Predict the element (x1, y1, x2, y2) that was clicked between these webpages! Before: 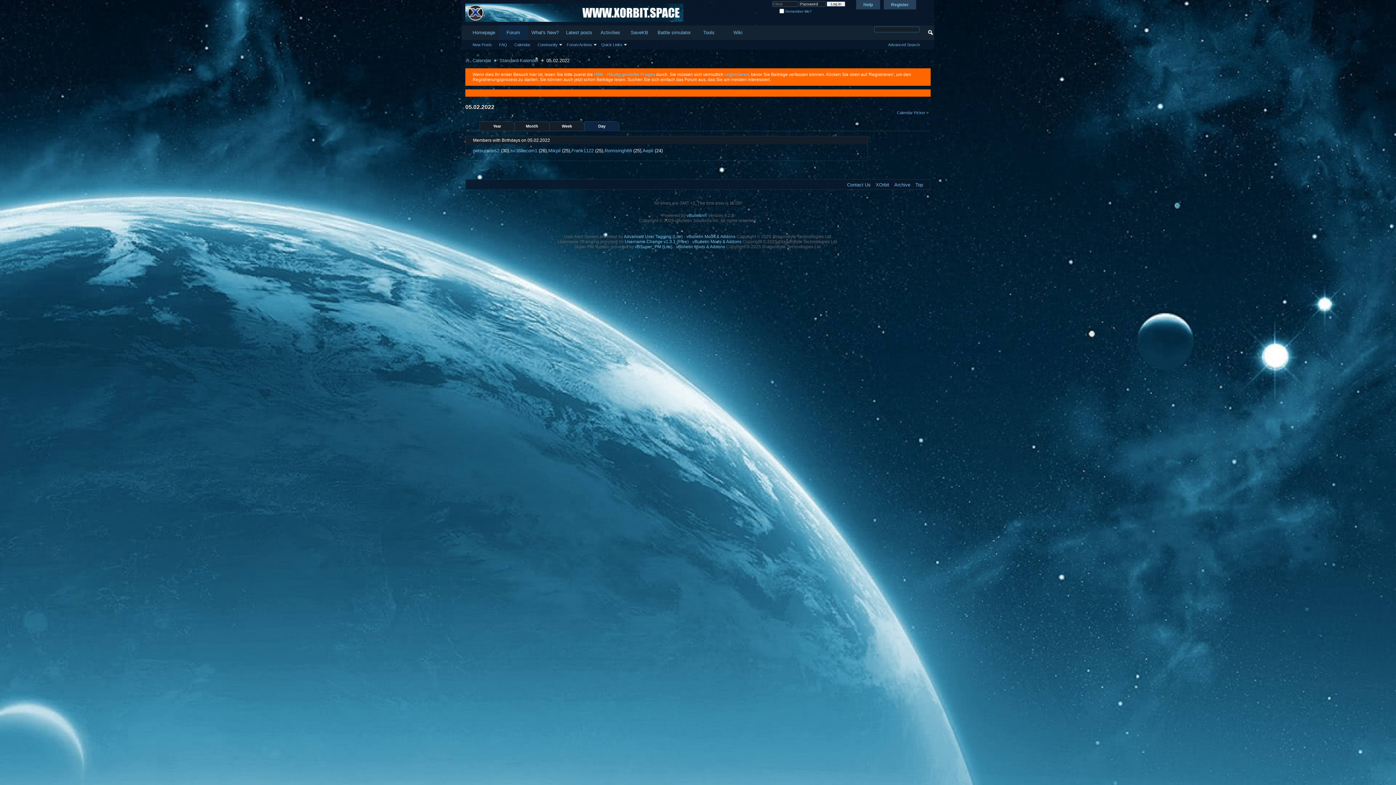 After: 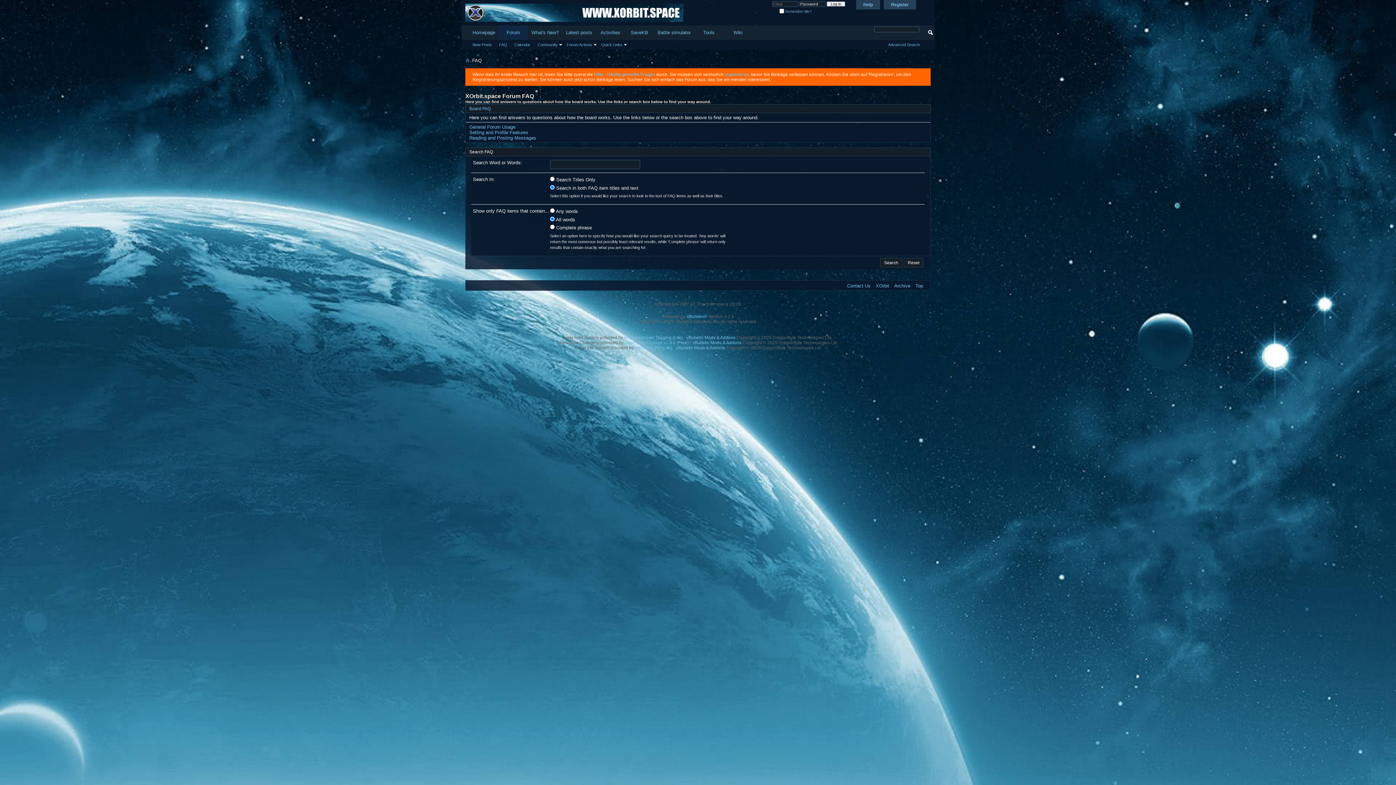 Action: bbox: (856, 0, 880, 9) label: Help